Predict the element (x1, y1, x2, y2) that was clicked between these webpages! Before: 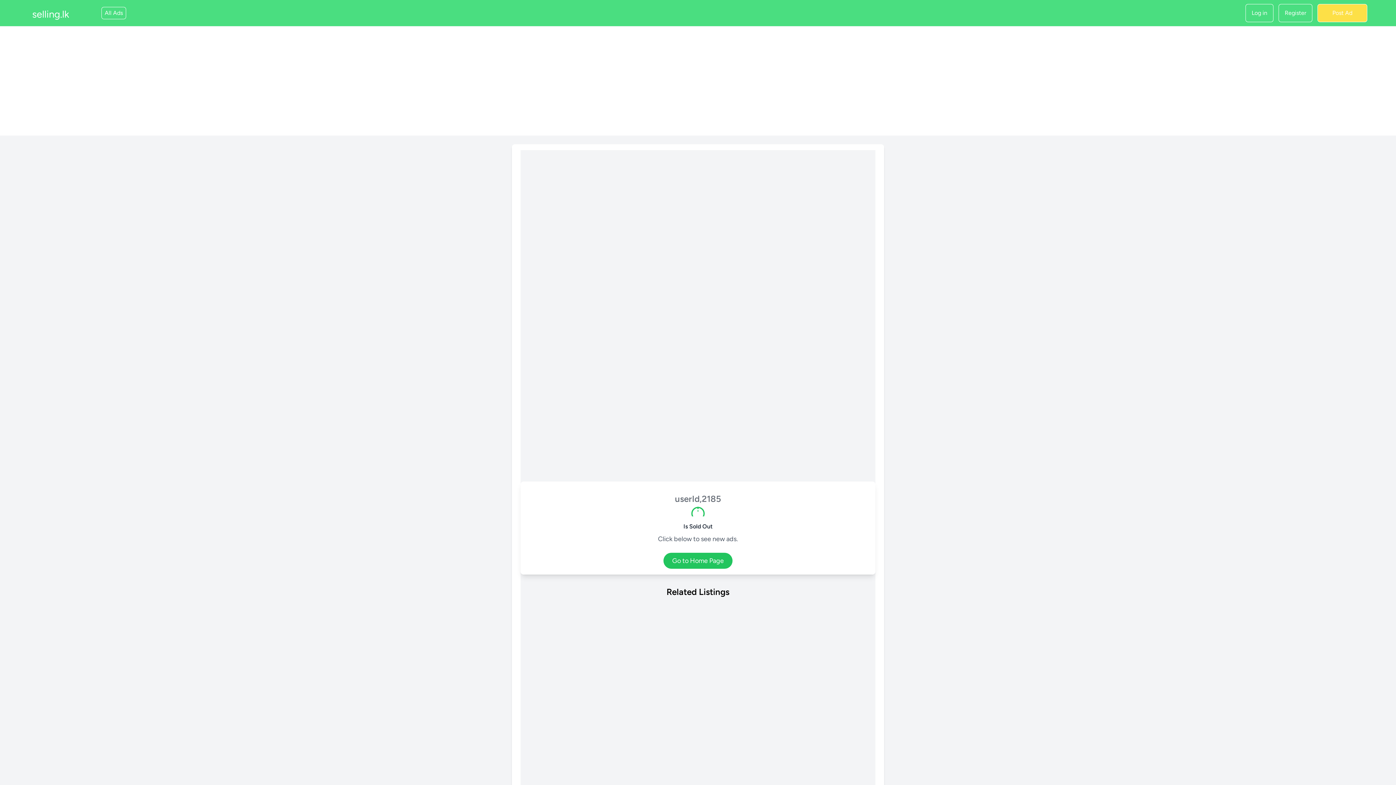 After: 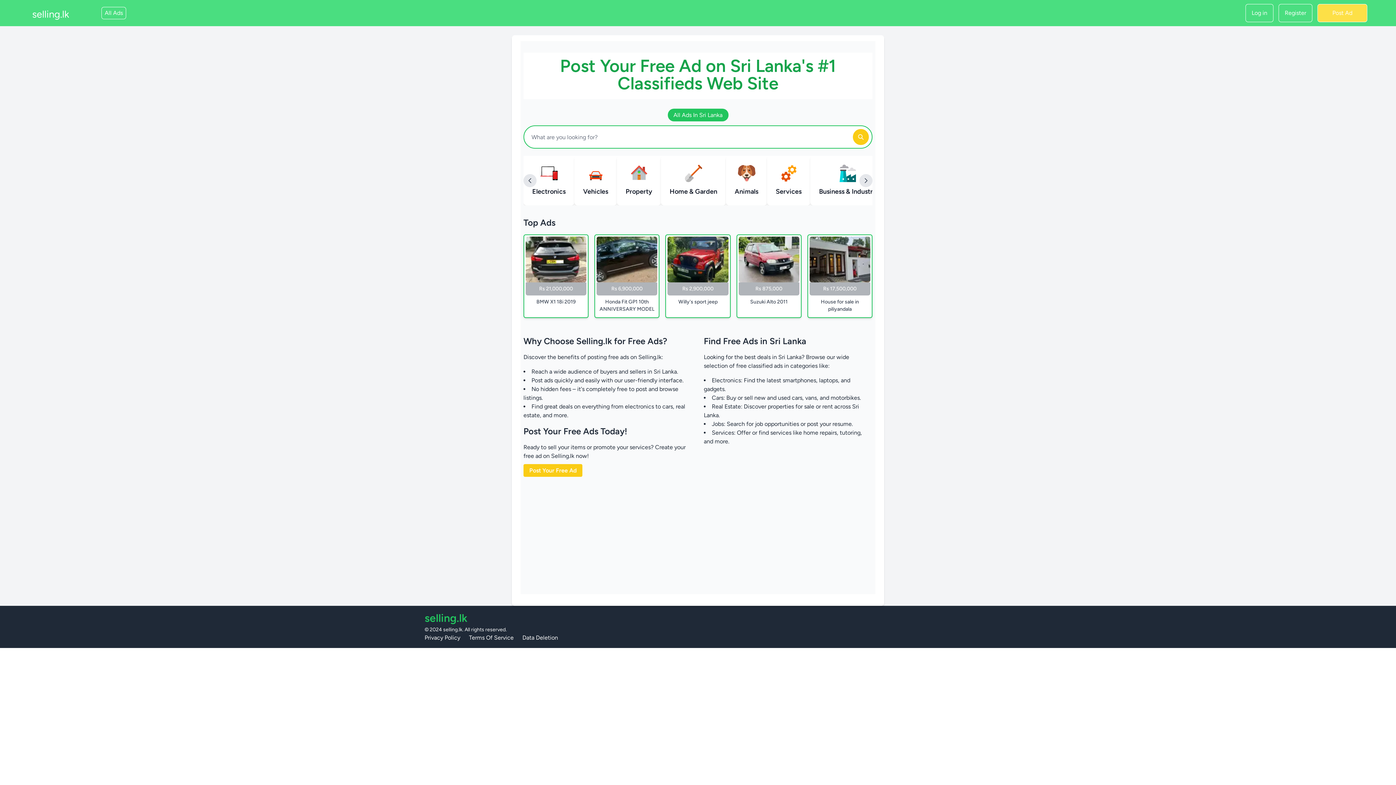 Action: bbox: (663, 553, 732, 569) label: Go to Home Page